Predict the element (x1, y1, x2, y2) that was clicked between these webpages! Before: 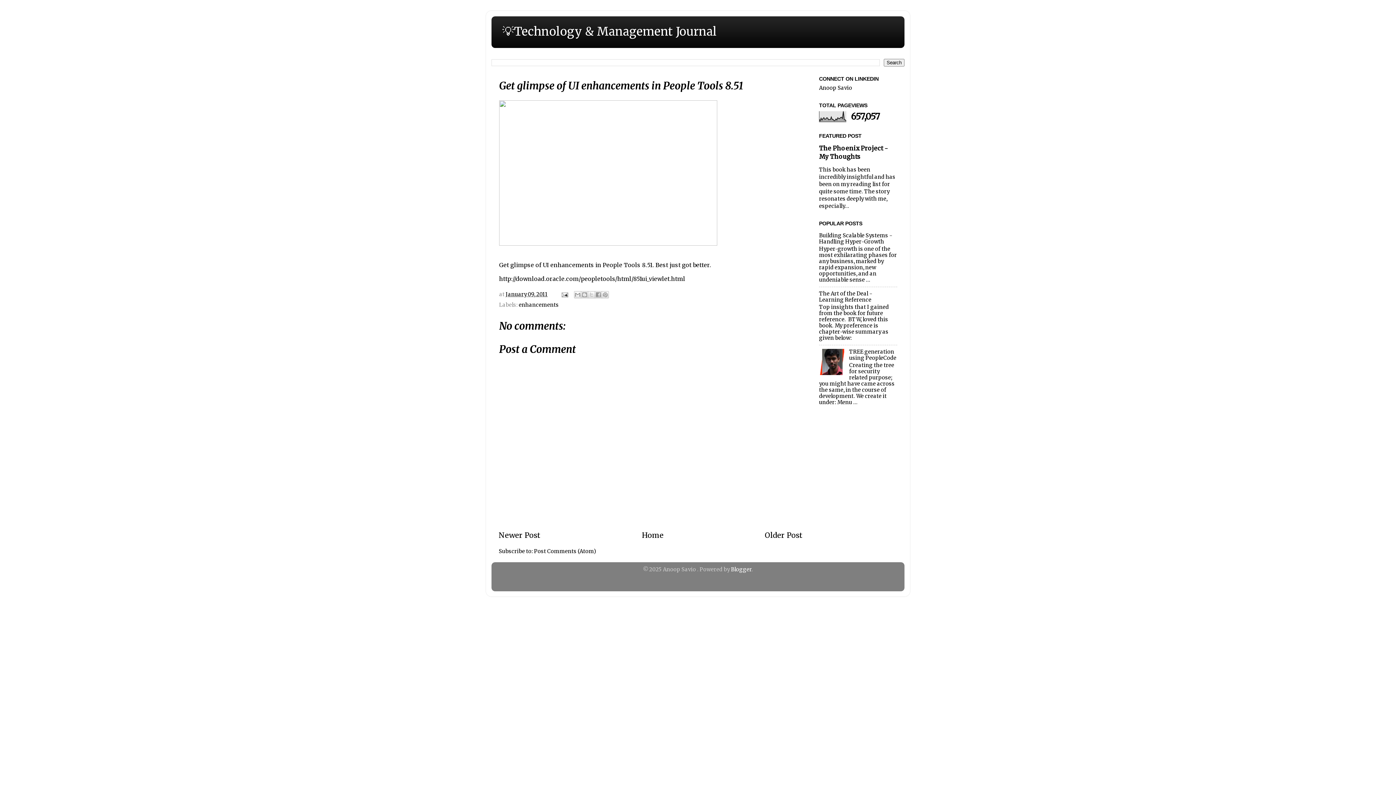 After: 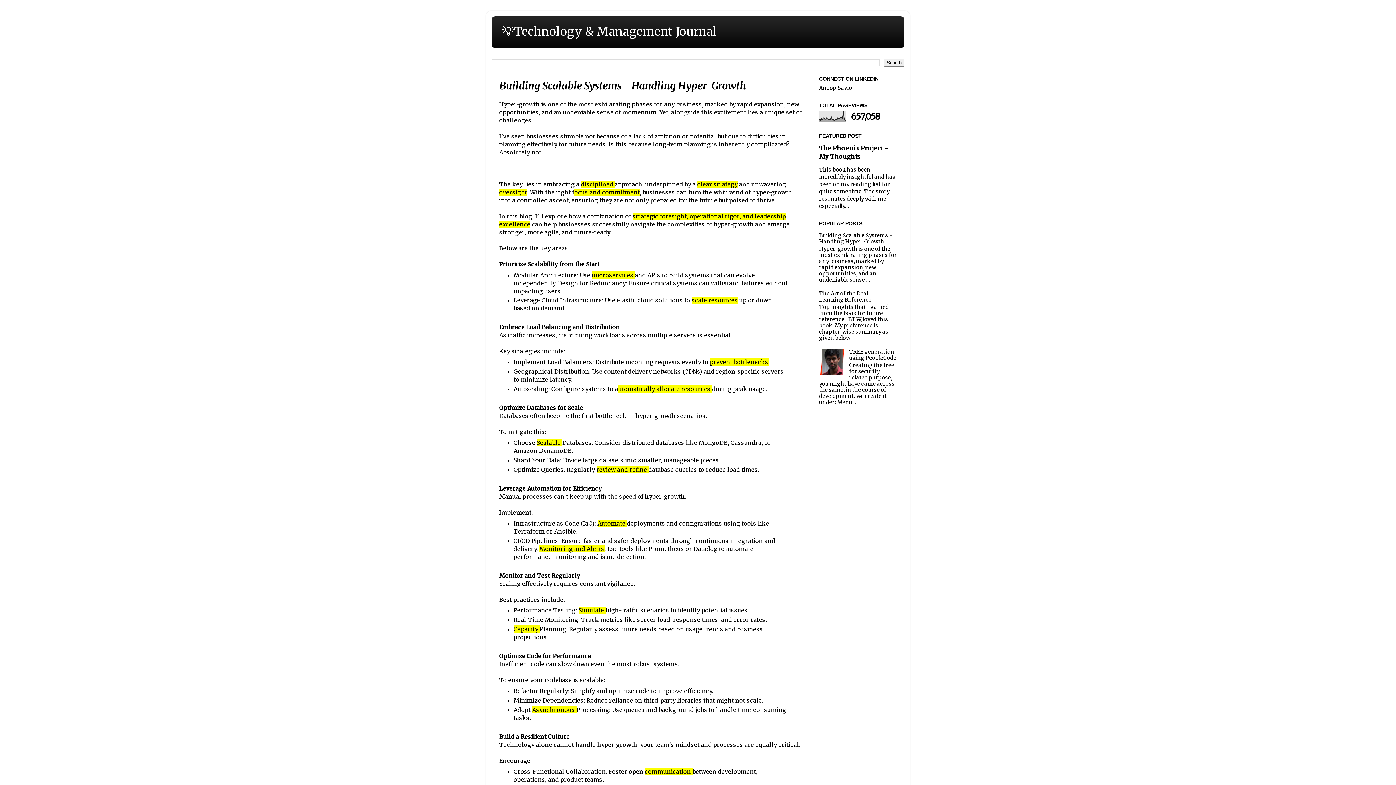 Action: label: Building Scalable Systems - Handling Hyper-Growth bbox: (819, 232, 892, 245)